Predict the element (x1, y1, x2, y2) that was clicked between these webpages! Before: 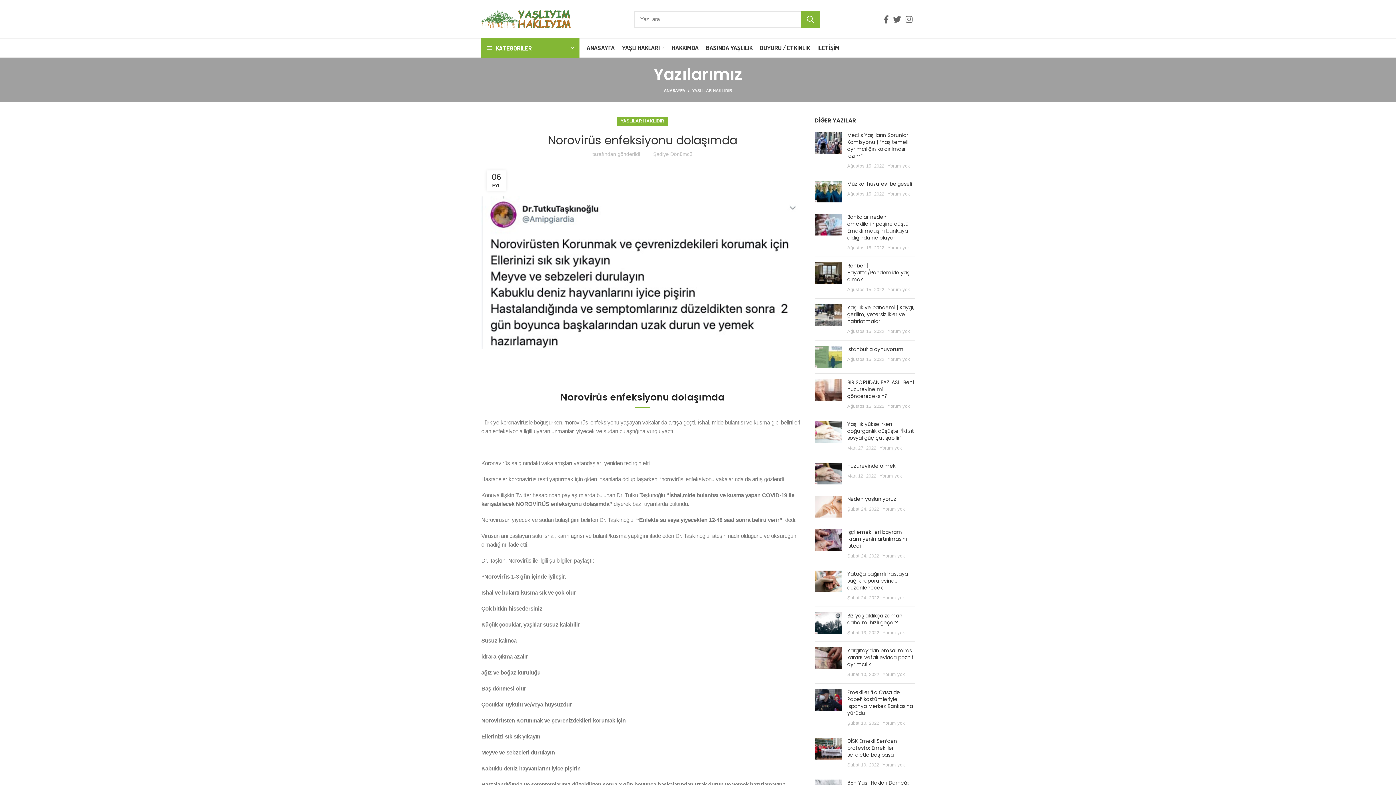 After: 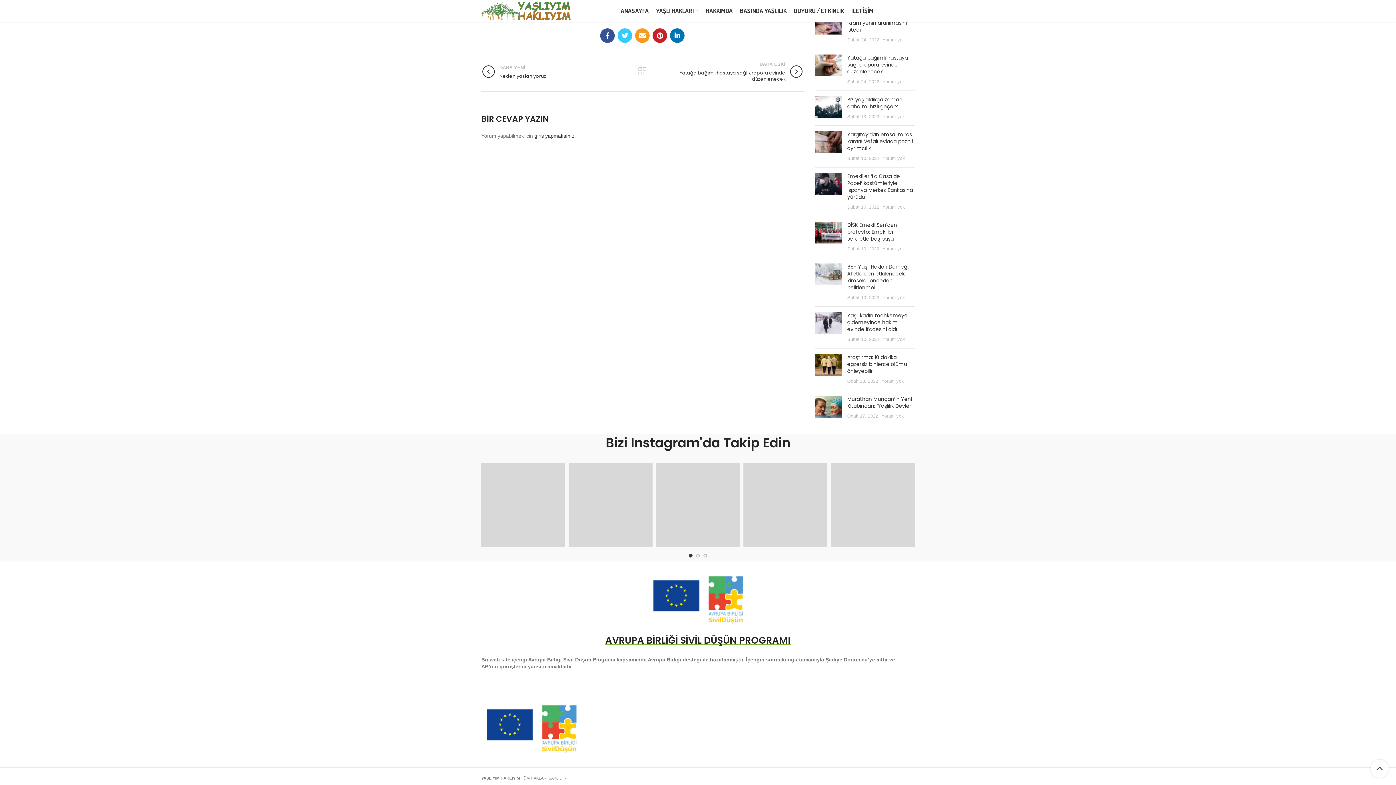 Action: bbox: (882, 550, 905, 556) label: Yorum yok